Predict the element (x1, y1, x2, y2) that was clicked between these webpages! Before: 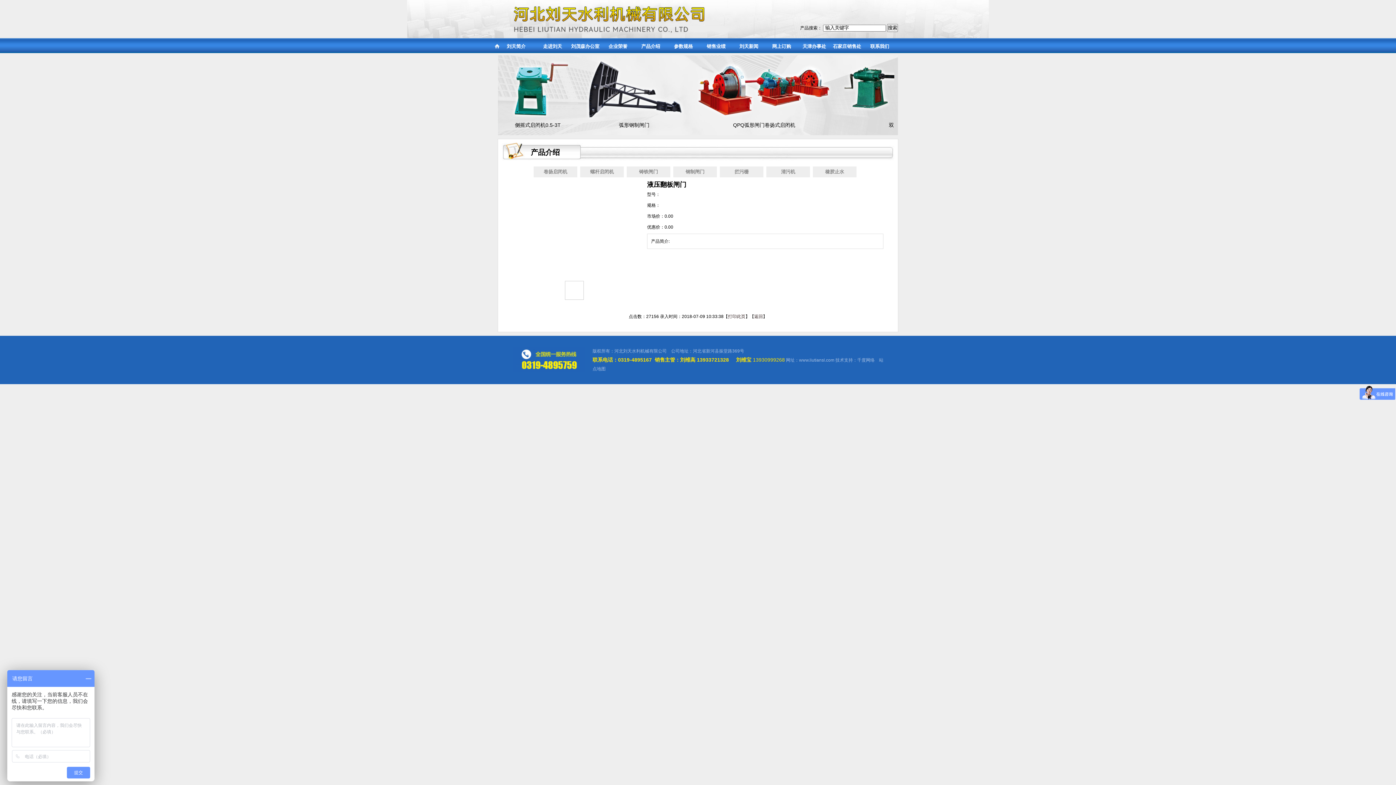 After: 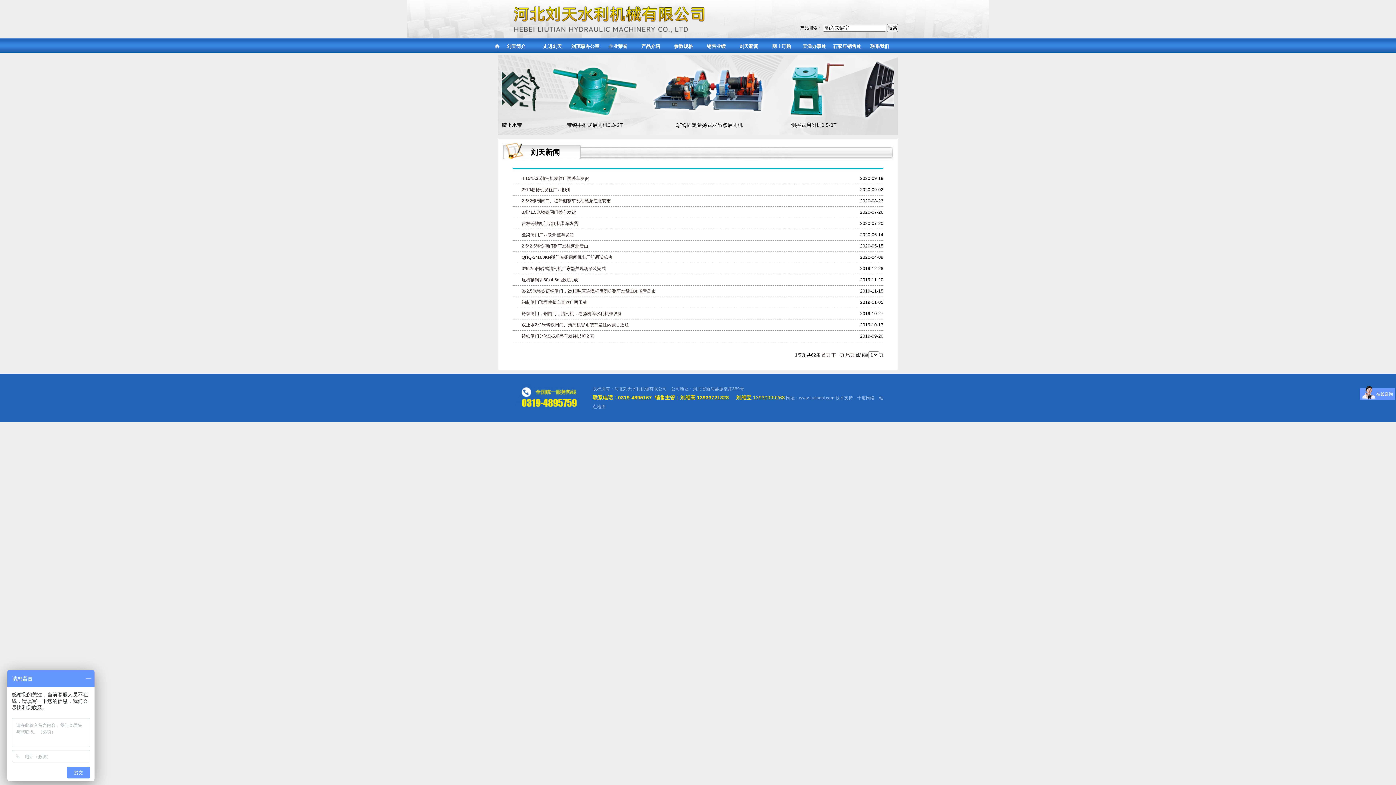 Action: bbox: (730, 38, 767, 53) label: 刘天新闻